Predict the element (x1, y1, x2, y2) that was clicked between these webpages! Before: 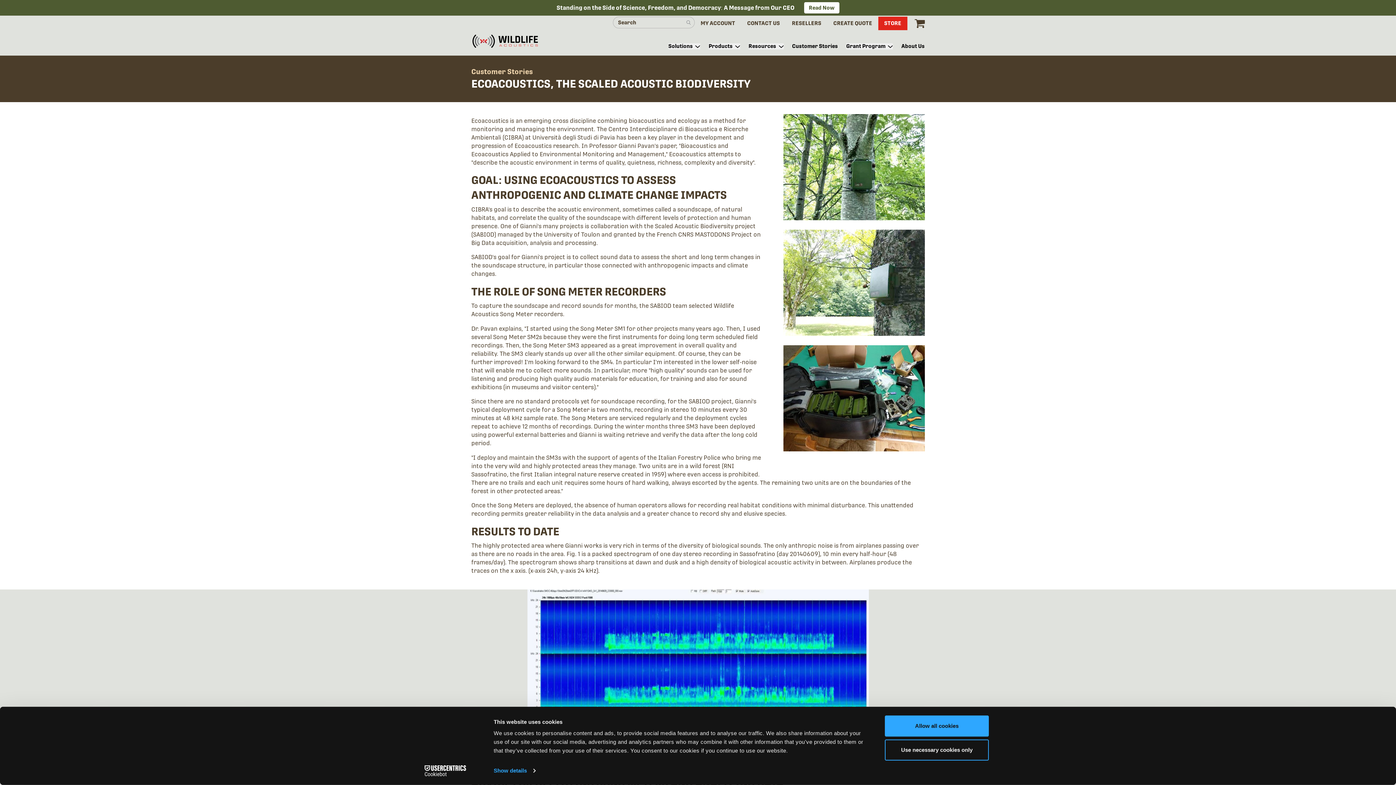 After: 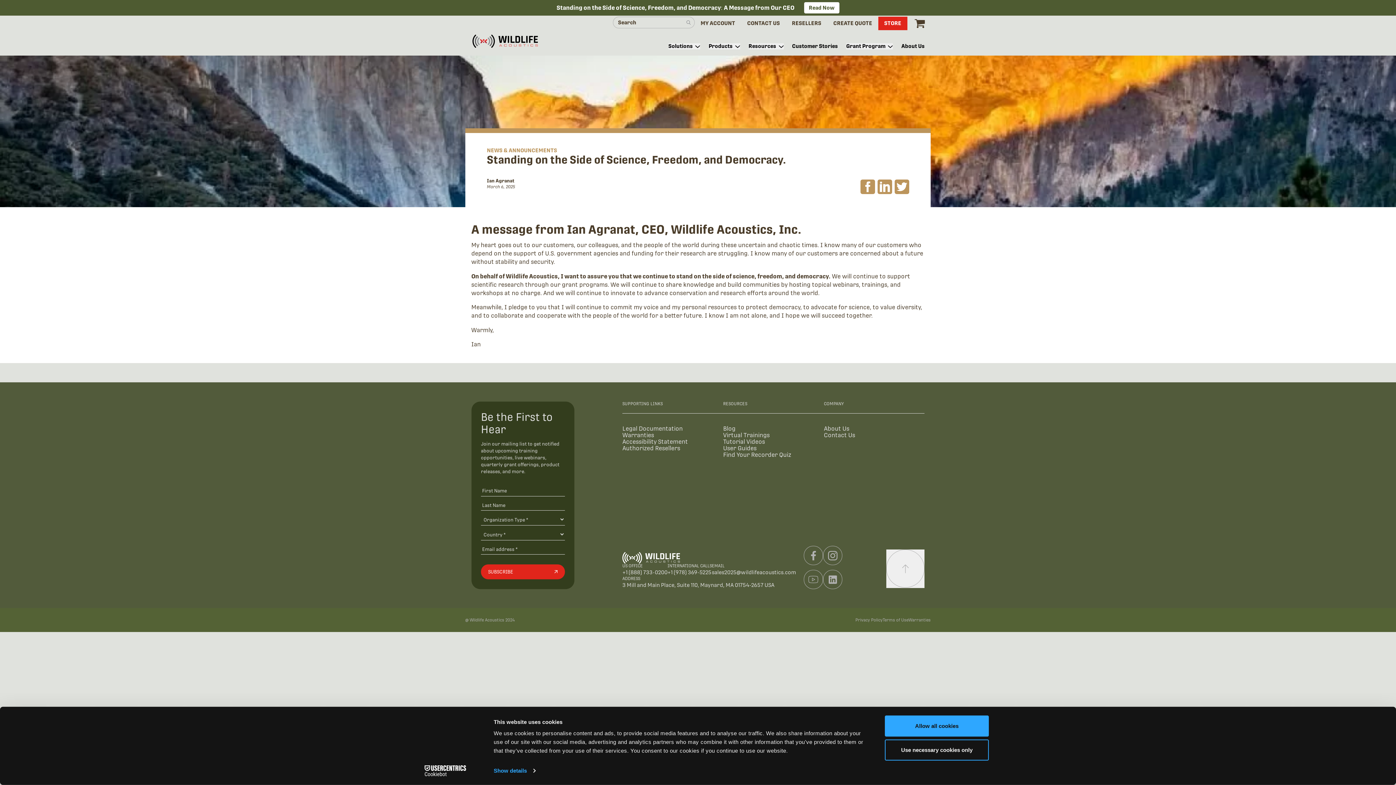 Action: label: Read Now bbox: (804, 2, 839, 13)